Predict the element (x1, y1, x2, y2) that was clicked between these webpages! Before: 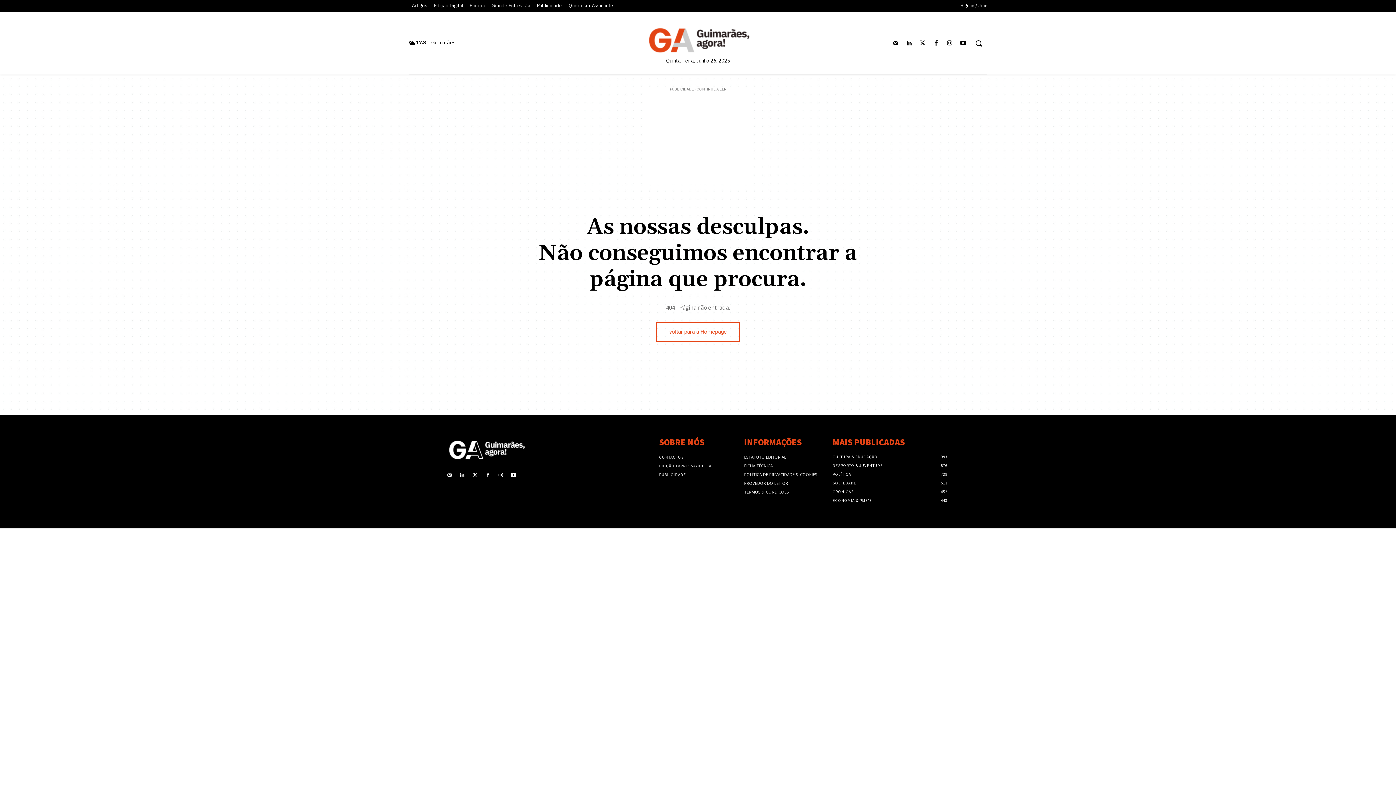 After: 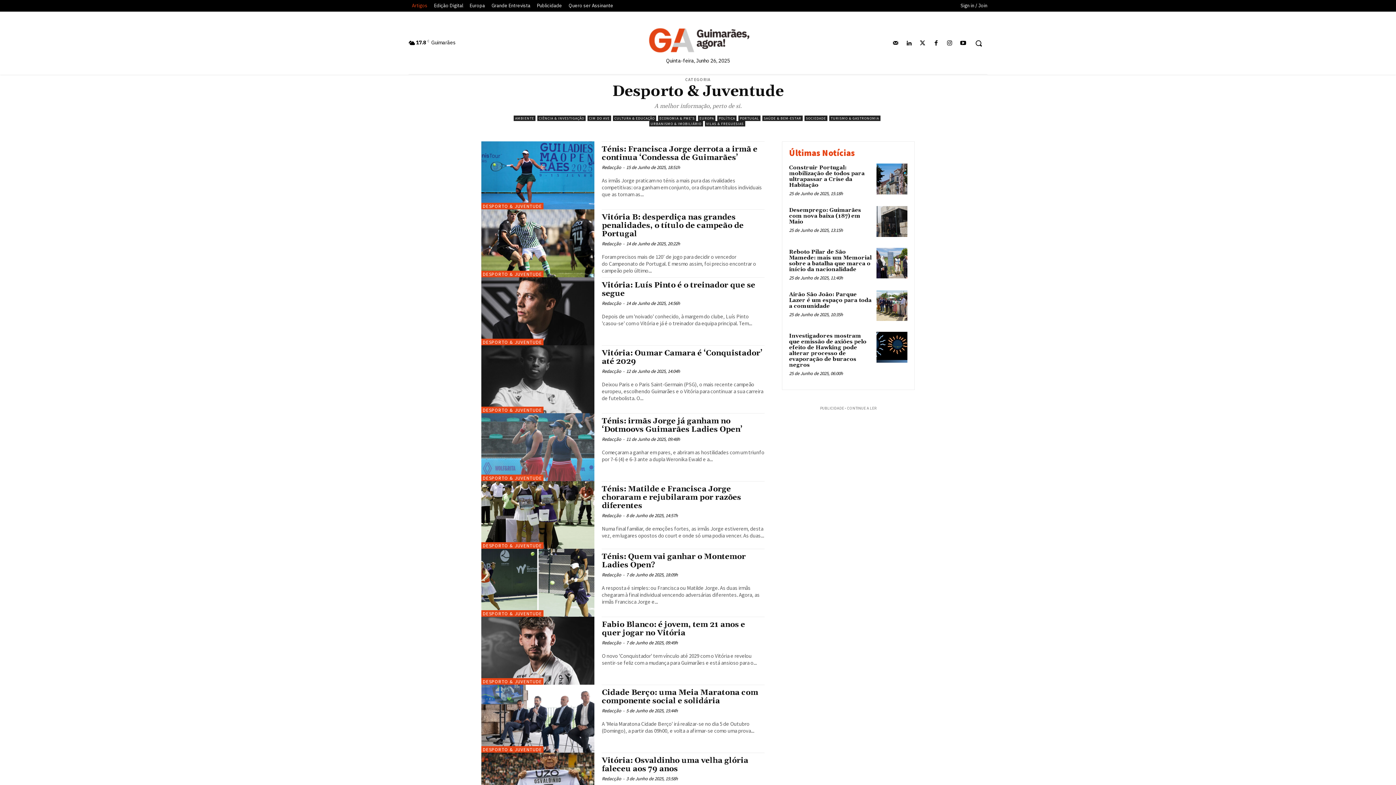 Action: bbox: (832, 463, 883, 468) label: DESPORTO & JUVENTUDE
876